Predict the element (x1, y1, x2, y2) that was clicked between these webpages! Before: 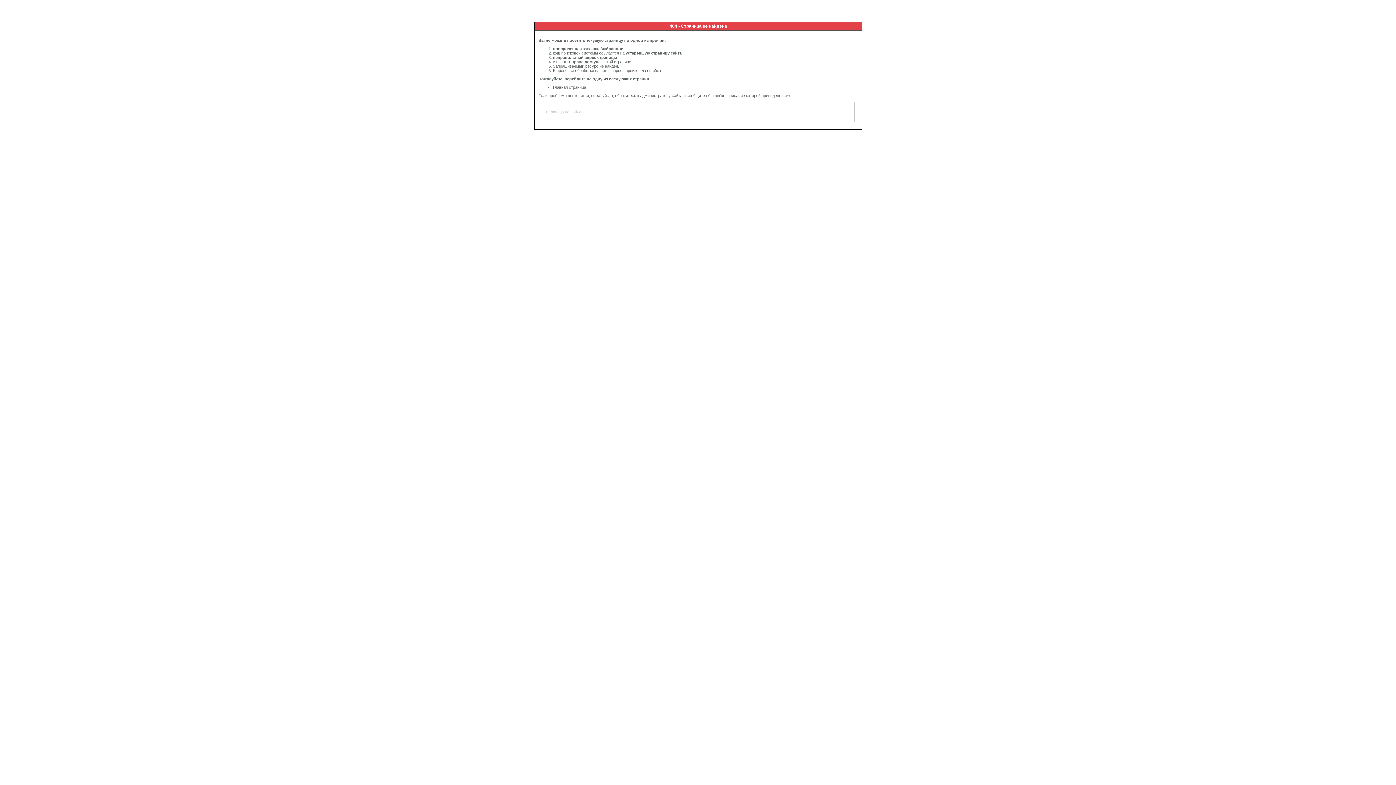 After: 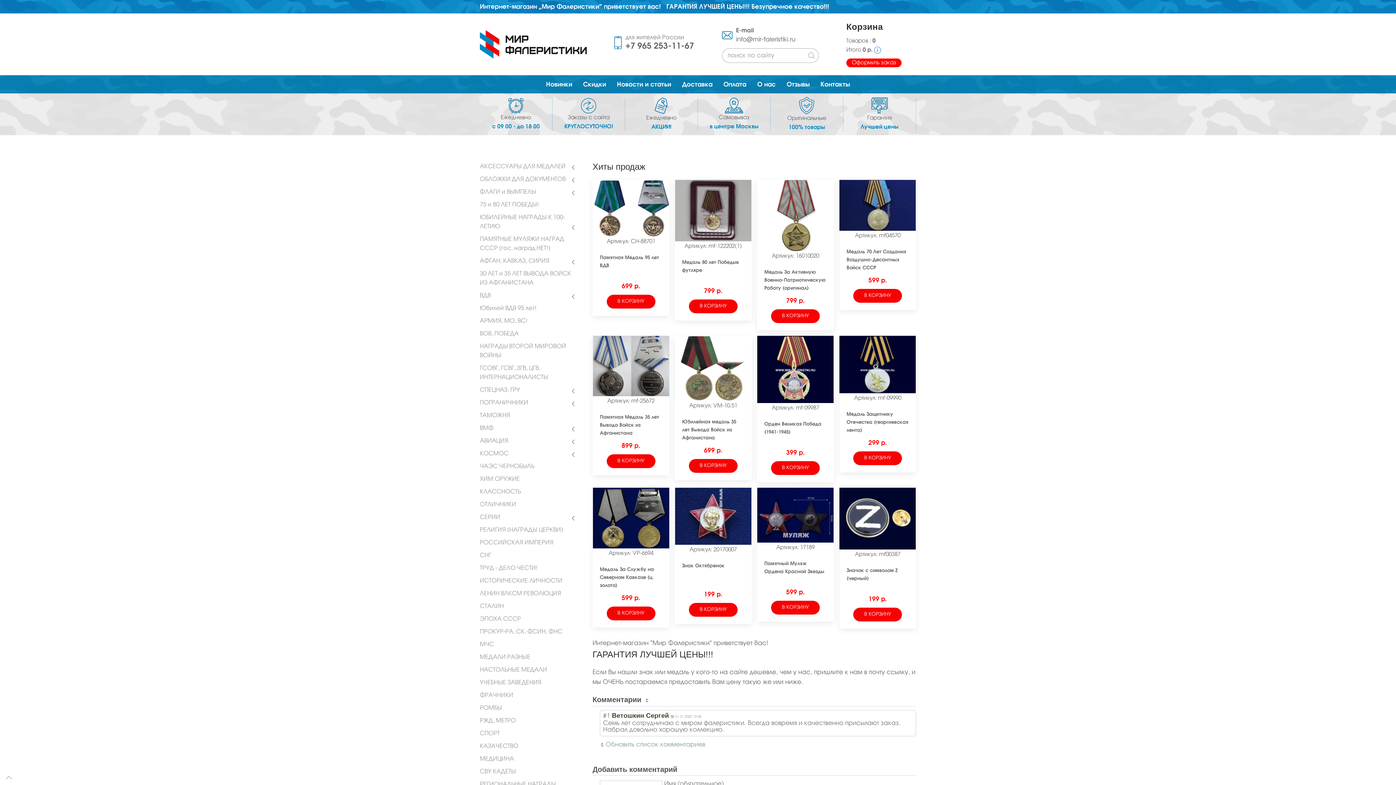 Action: label: Главная страница bbox: (553, 85, 586, 89)